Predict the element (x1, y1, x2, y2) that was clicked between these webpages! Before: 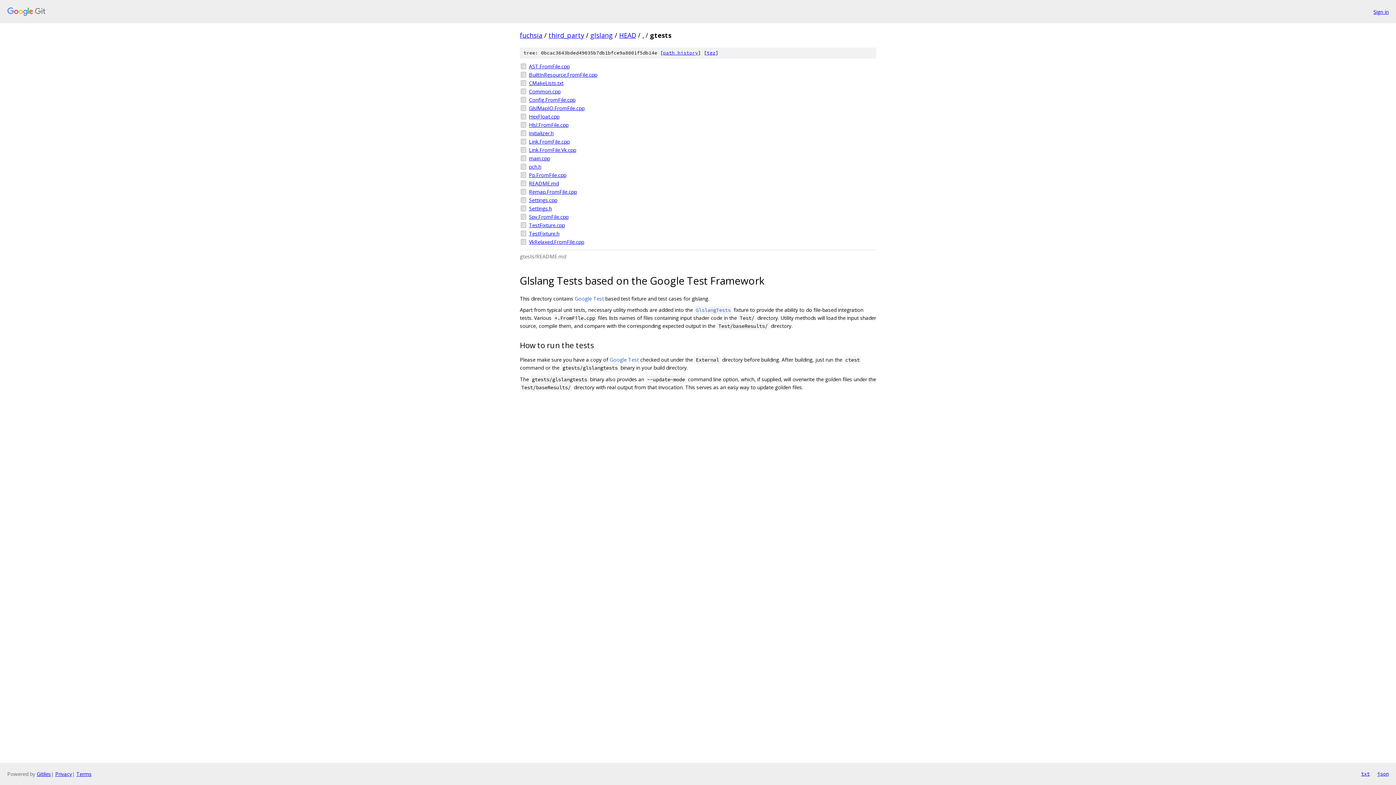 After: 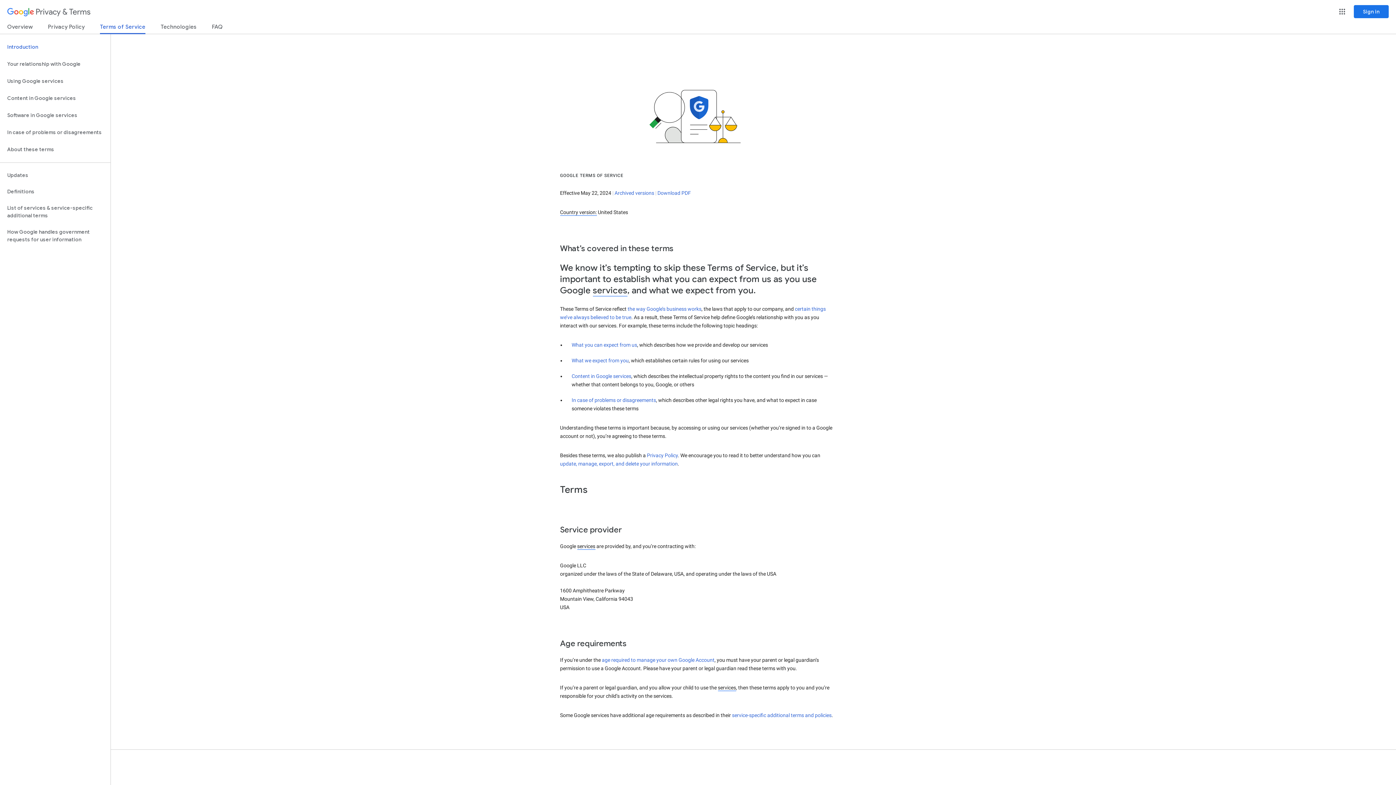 Action: label: Terms bbox: (76, 770, 91, 777)